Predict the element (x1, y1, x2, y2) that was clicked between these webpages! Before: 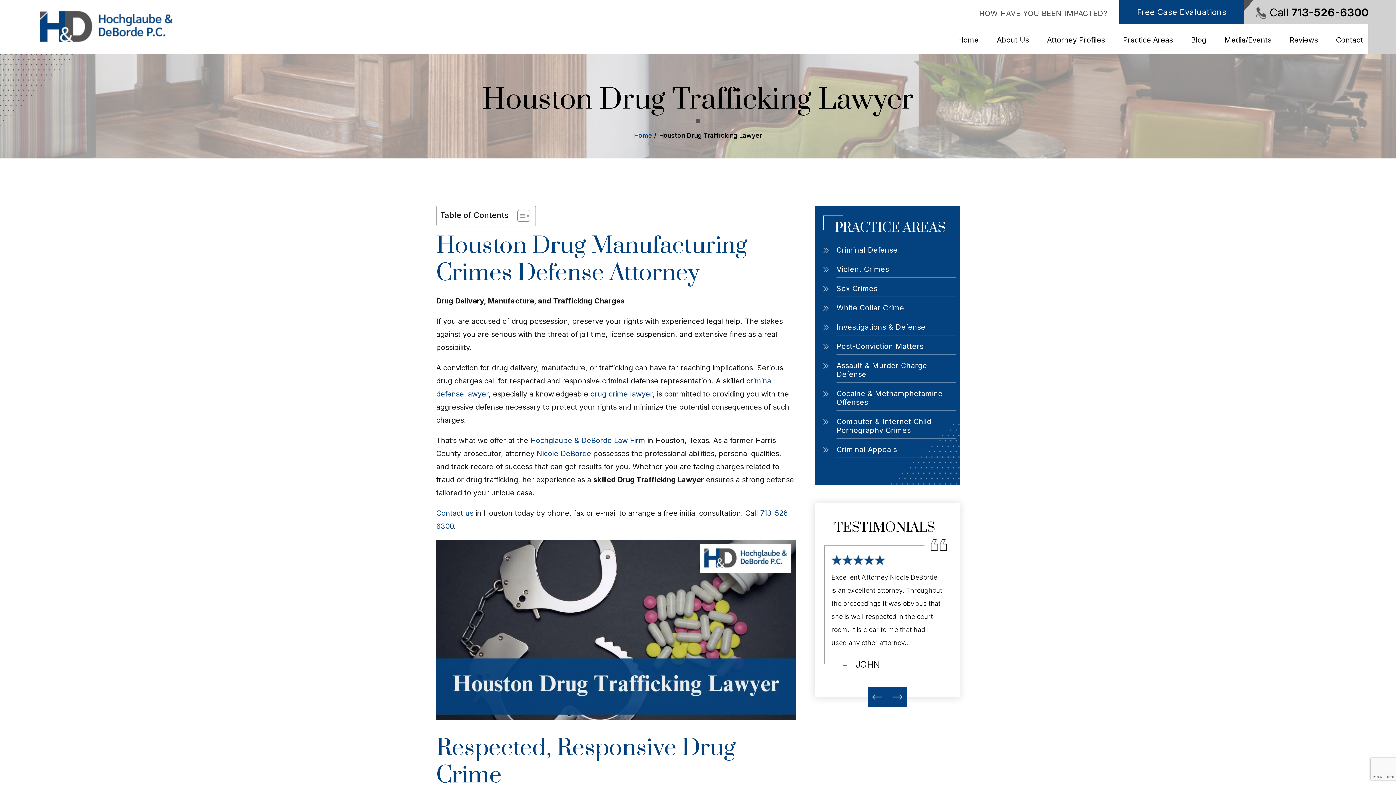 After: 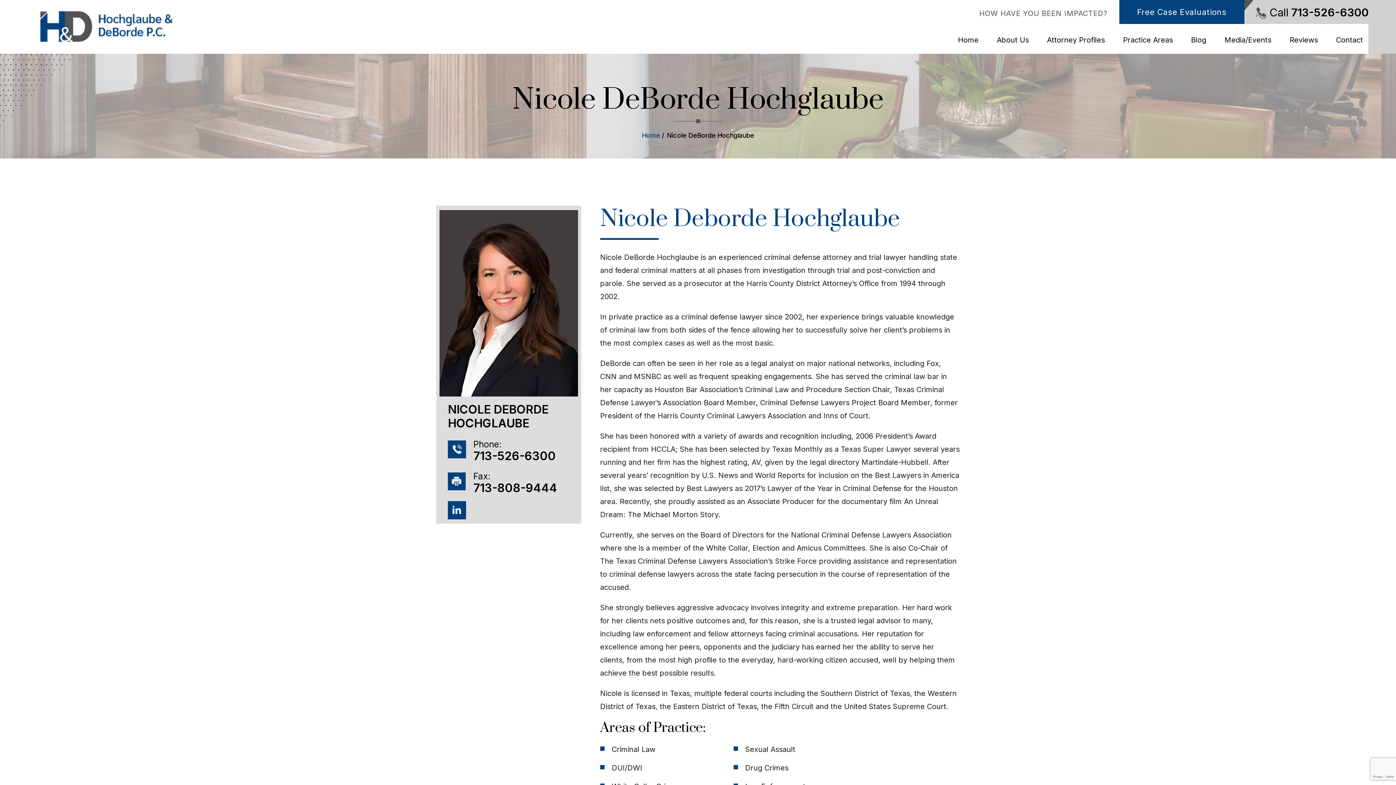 Action: bbox: (536, 449, 591, 458) label: Nicole DeBorde